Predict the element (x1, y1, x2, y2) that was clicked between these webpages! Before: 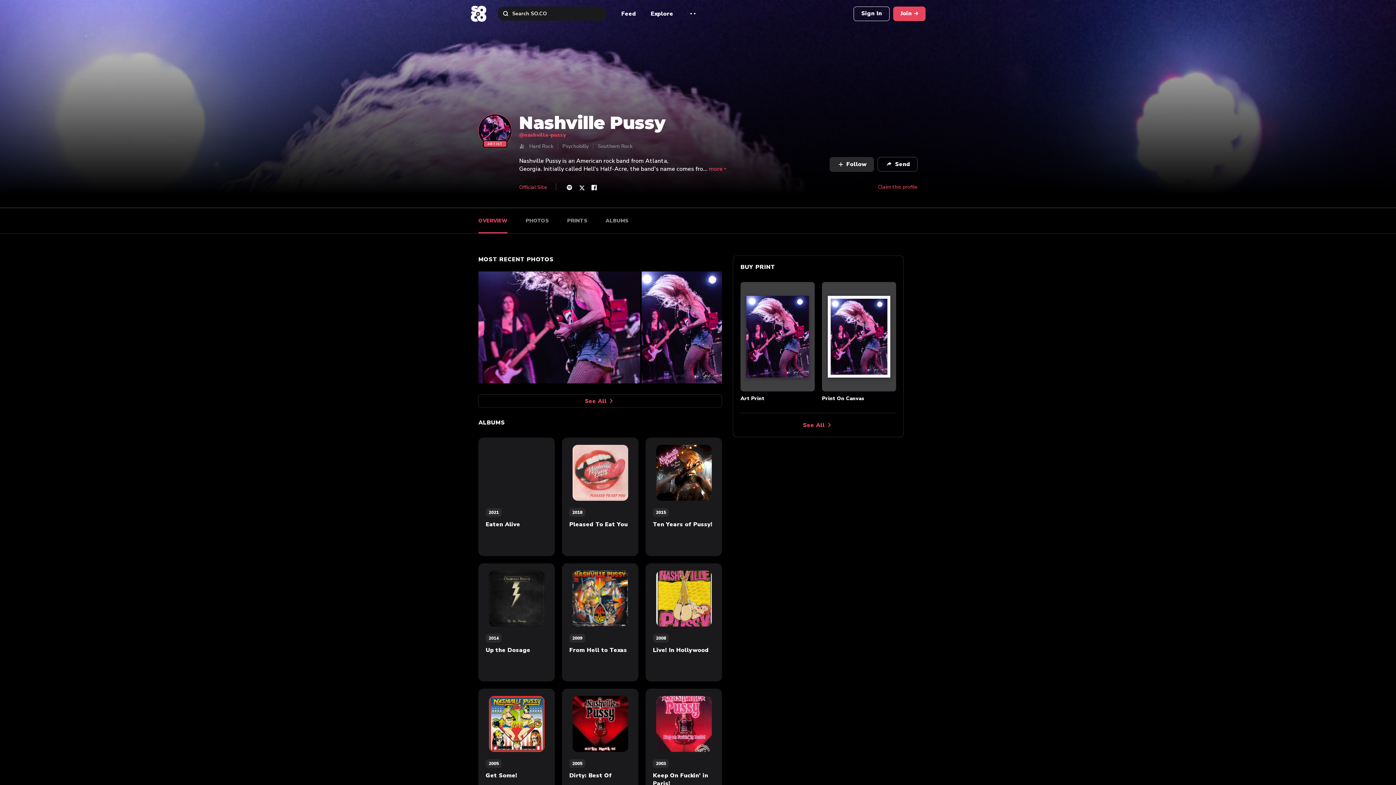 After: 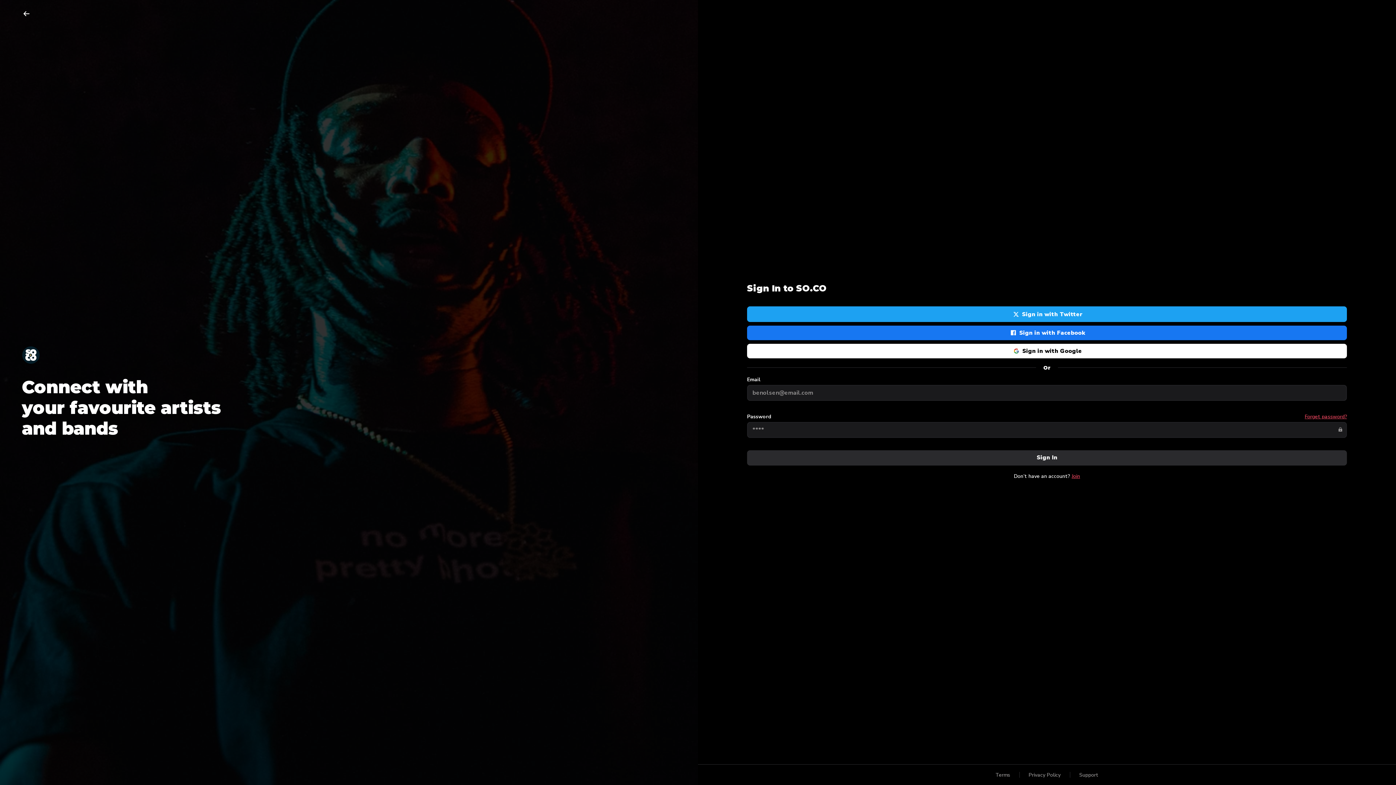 Action: bbox: (878, 183, 917, 190) label: Claim this profile